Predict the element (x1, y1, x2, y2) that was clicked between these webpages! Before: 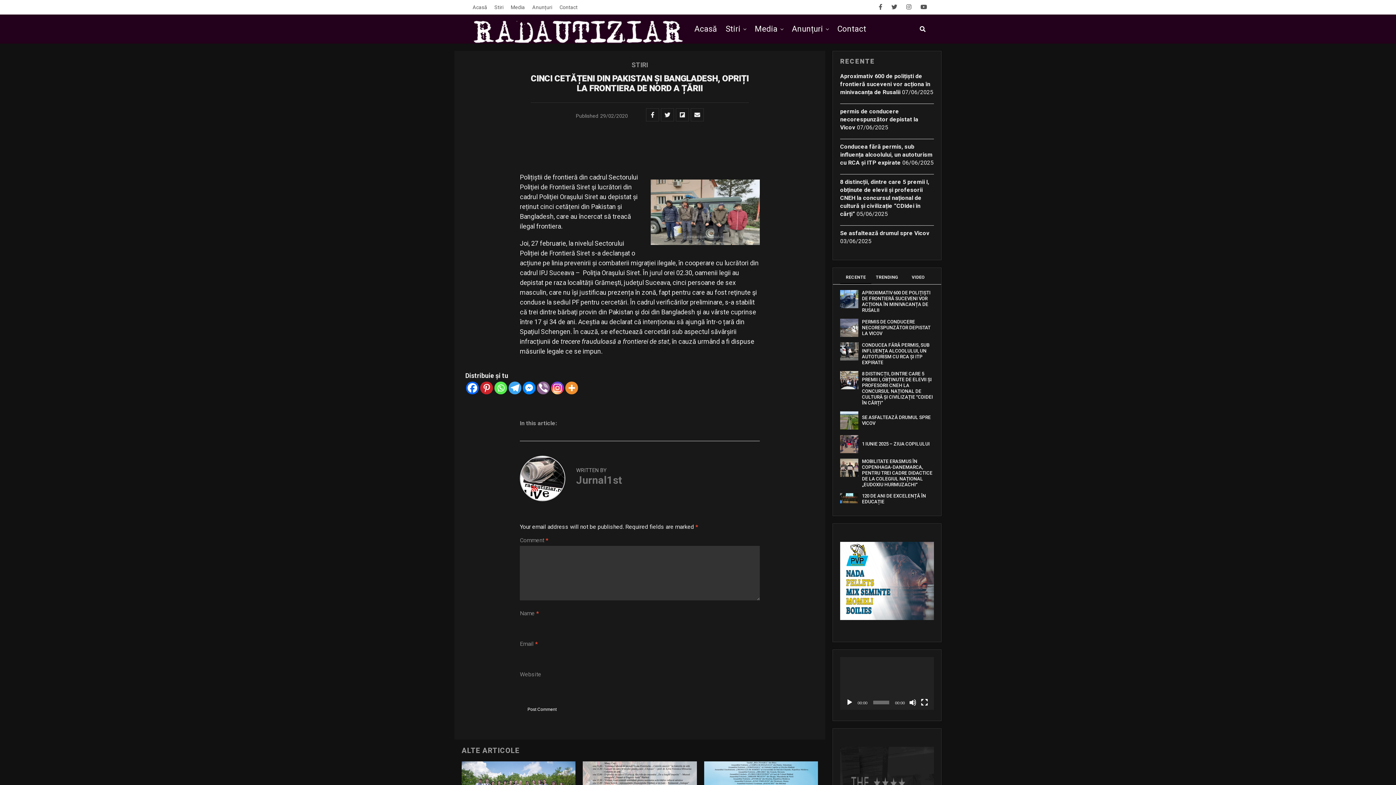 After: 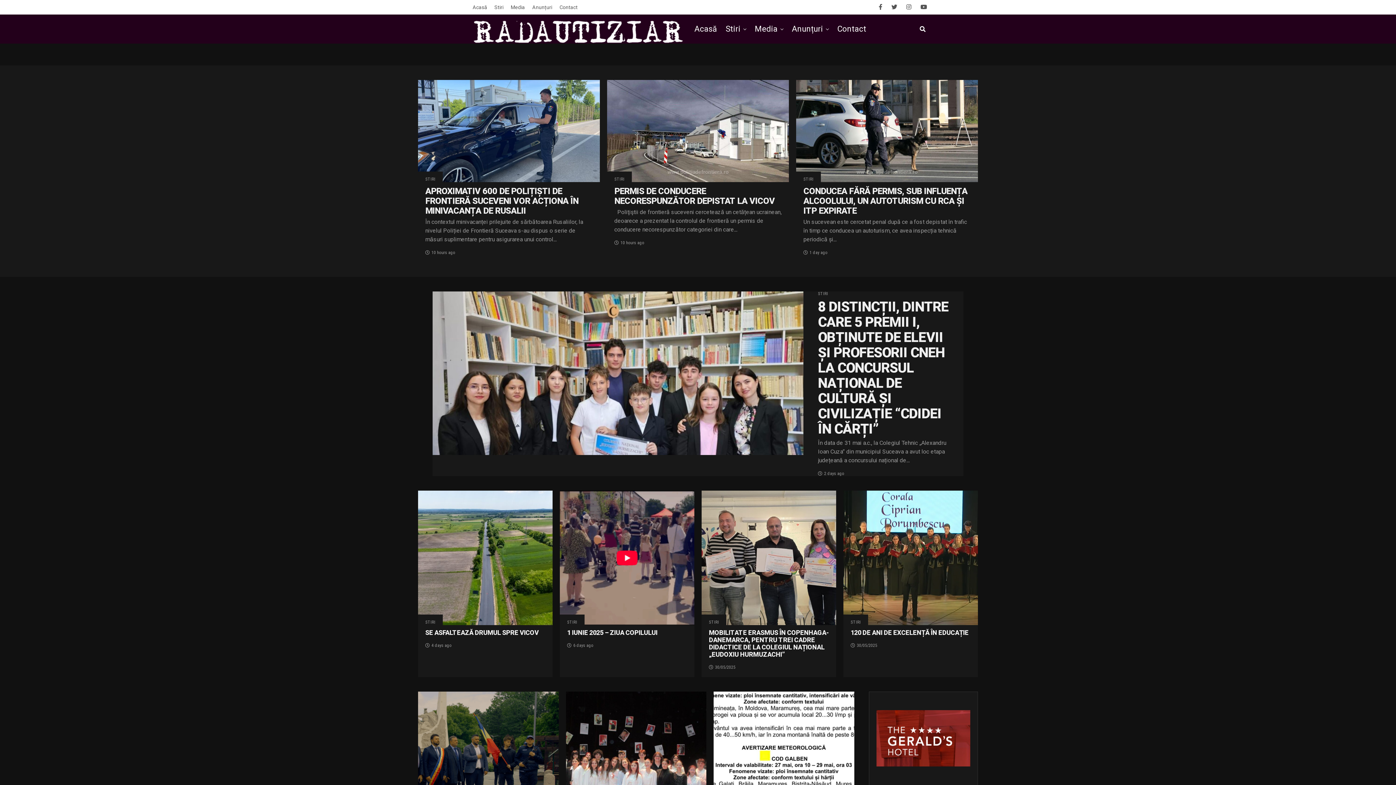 Action: bbox: (694, 14, 720, 43) label: Acasă